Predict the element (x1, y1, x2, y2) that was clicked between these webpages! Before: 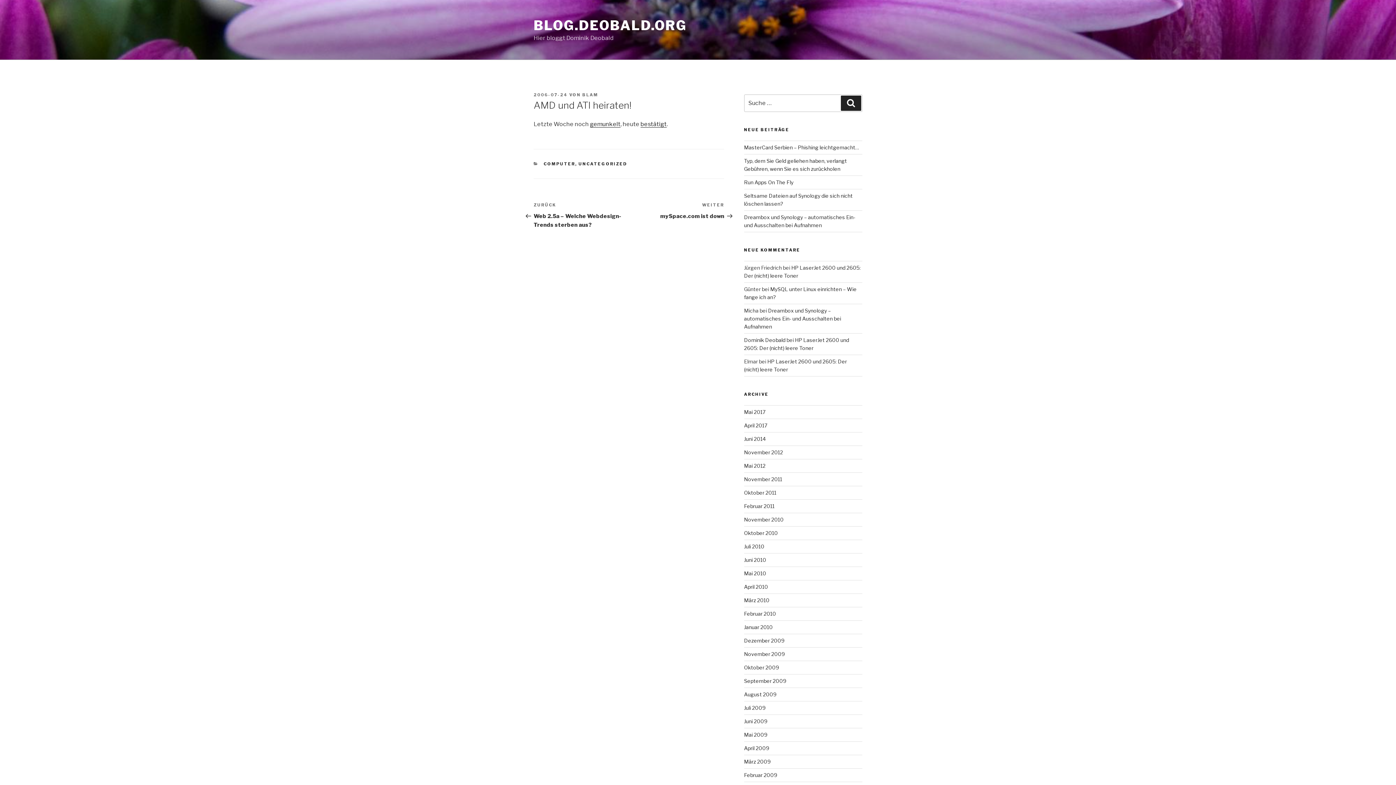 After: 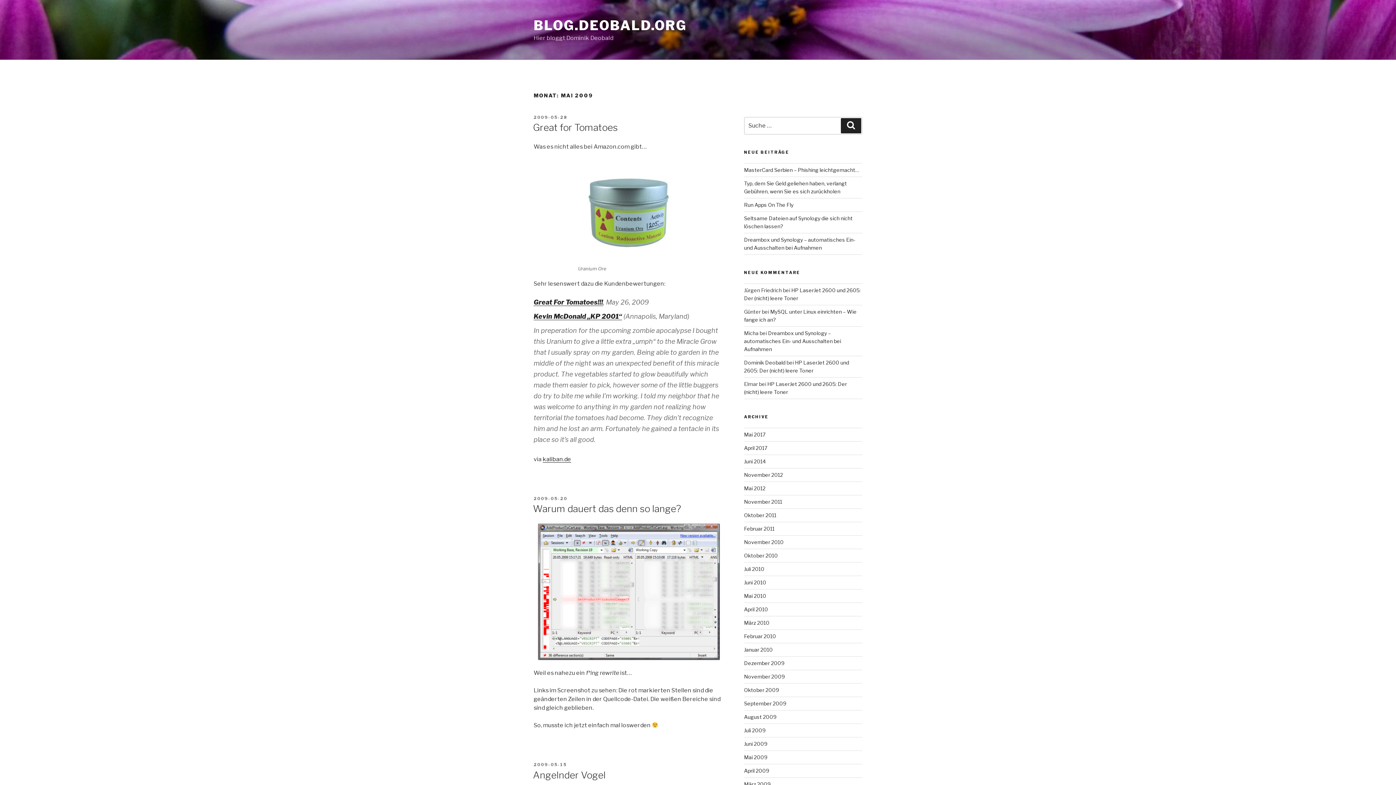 Action: bbox: (744, 732, 767, 738) label: Mai 2009